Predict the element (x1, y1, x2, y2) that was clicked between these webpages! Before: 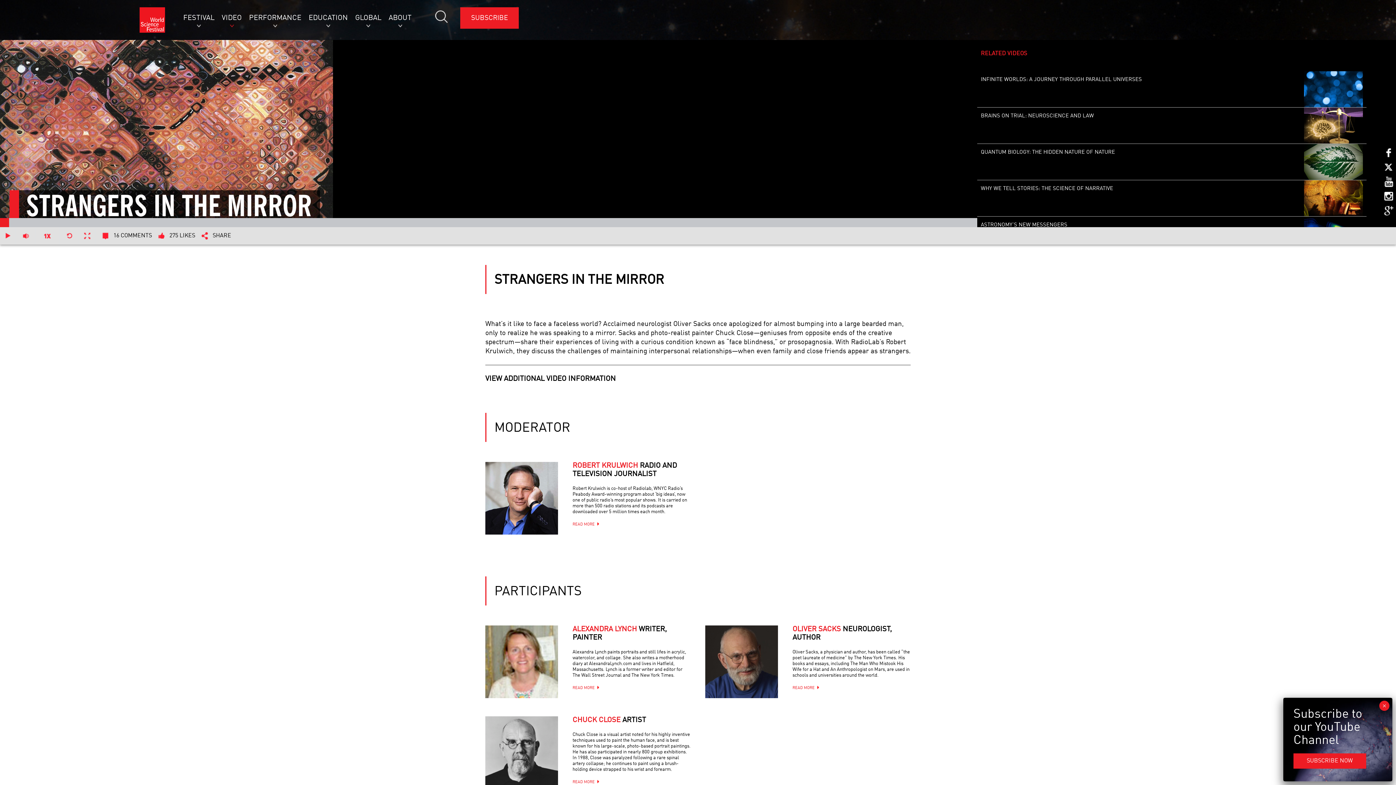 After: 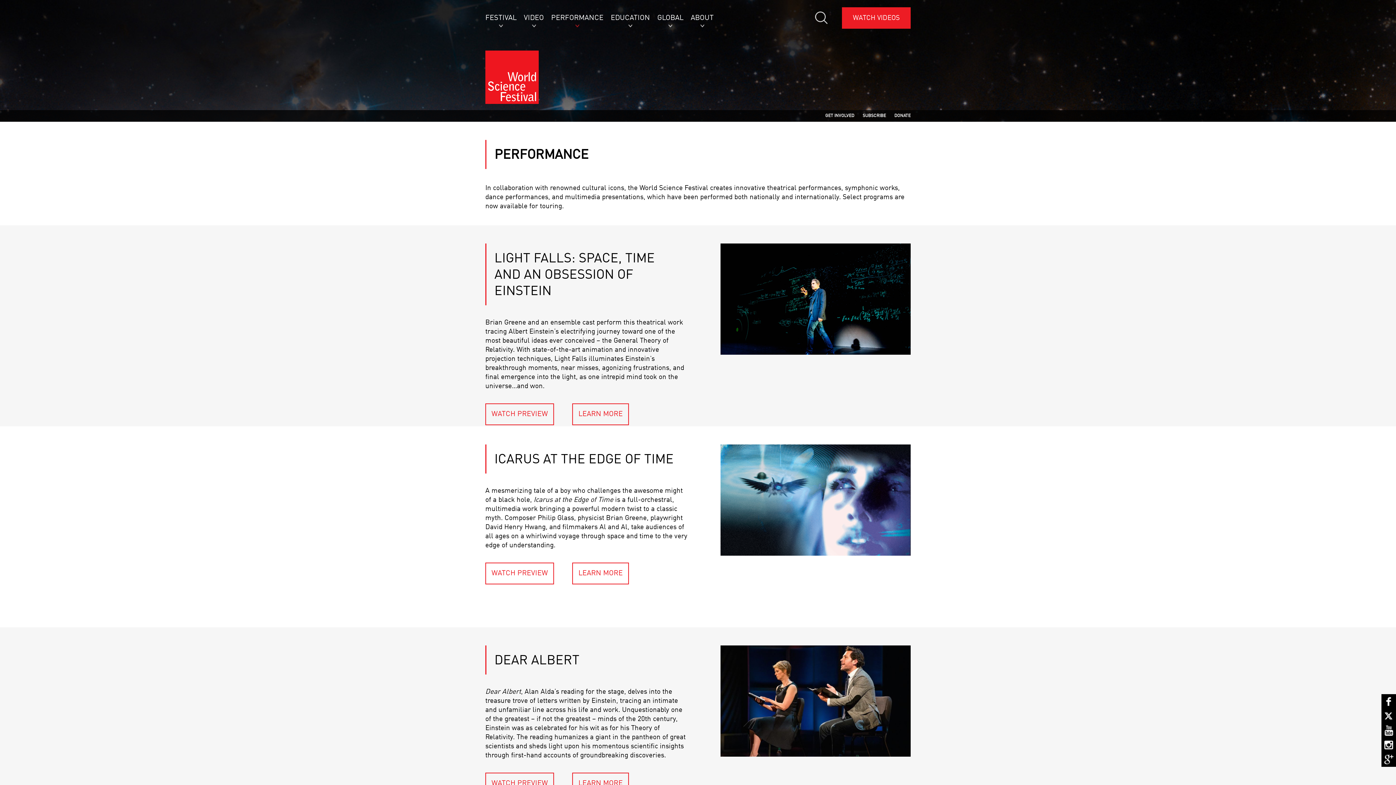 Action: label: PERFORMANCE bbox: (249, 14, 306, 29)